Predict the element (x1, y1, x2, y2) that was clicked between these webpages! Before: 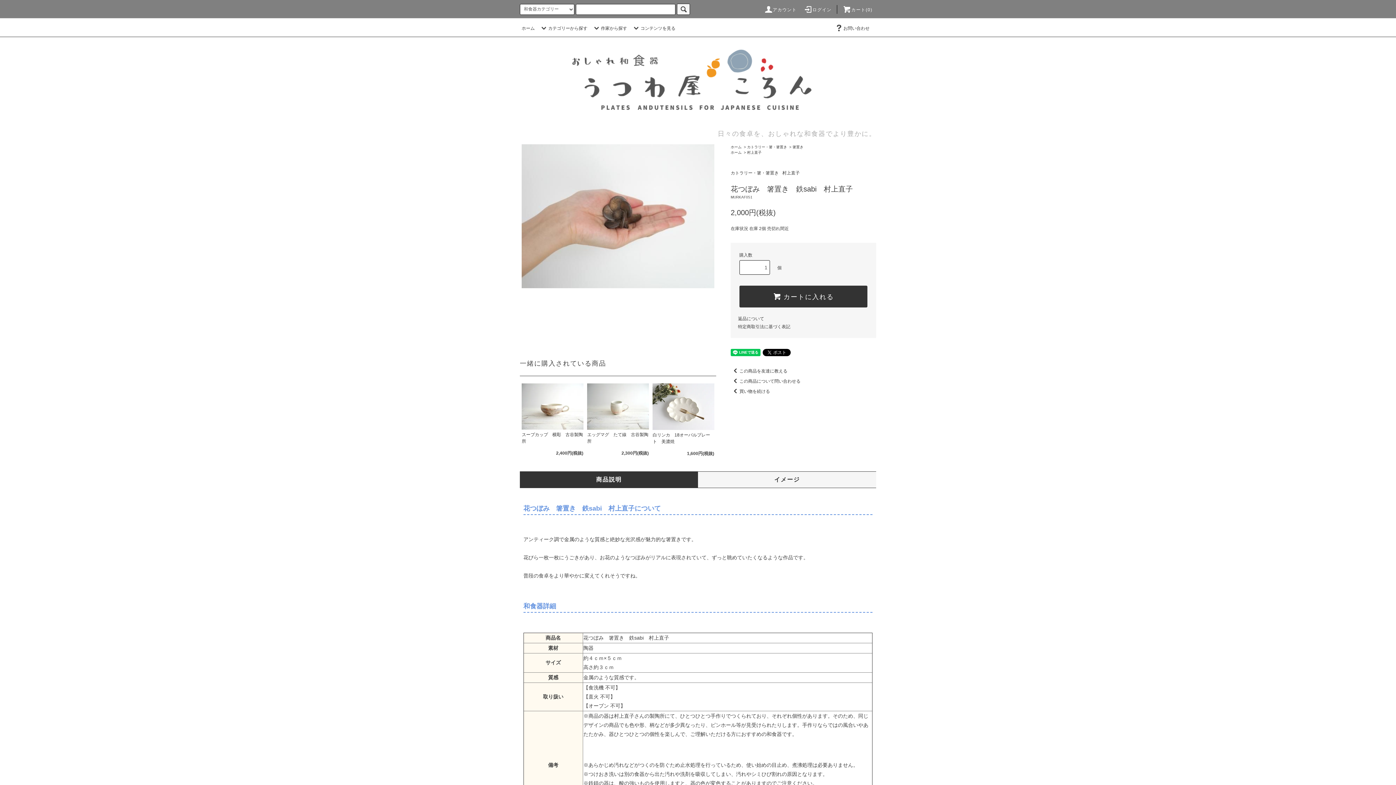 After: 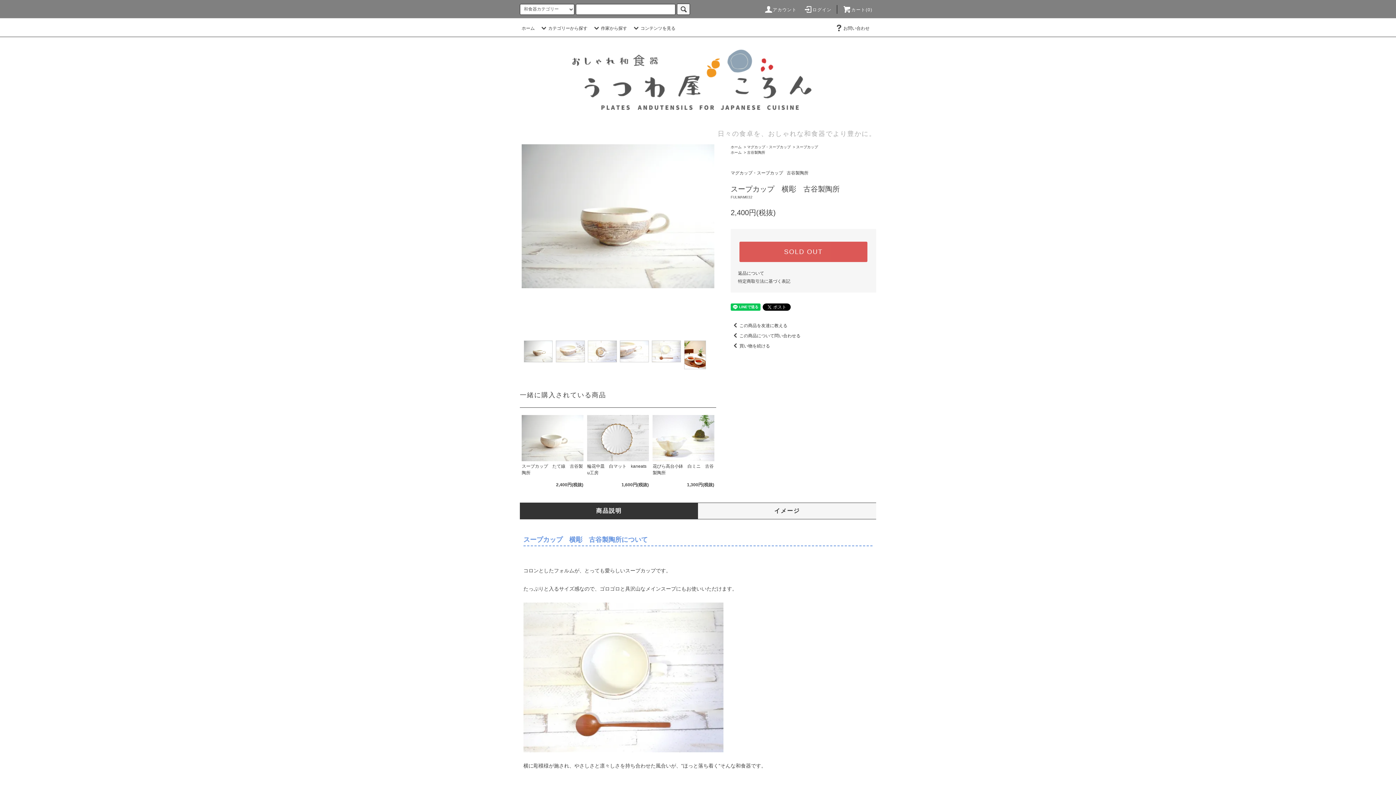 Action: label: スープカップ　横彫　古谷製陶所 bbox: (521, 429, 583, 444)